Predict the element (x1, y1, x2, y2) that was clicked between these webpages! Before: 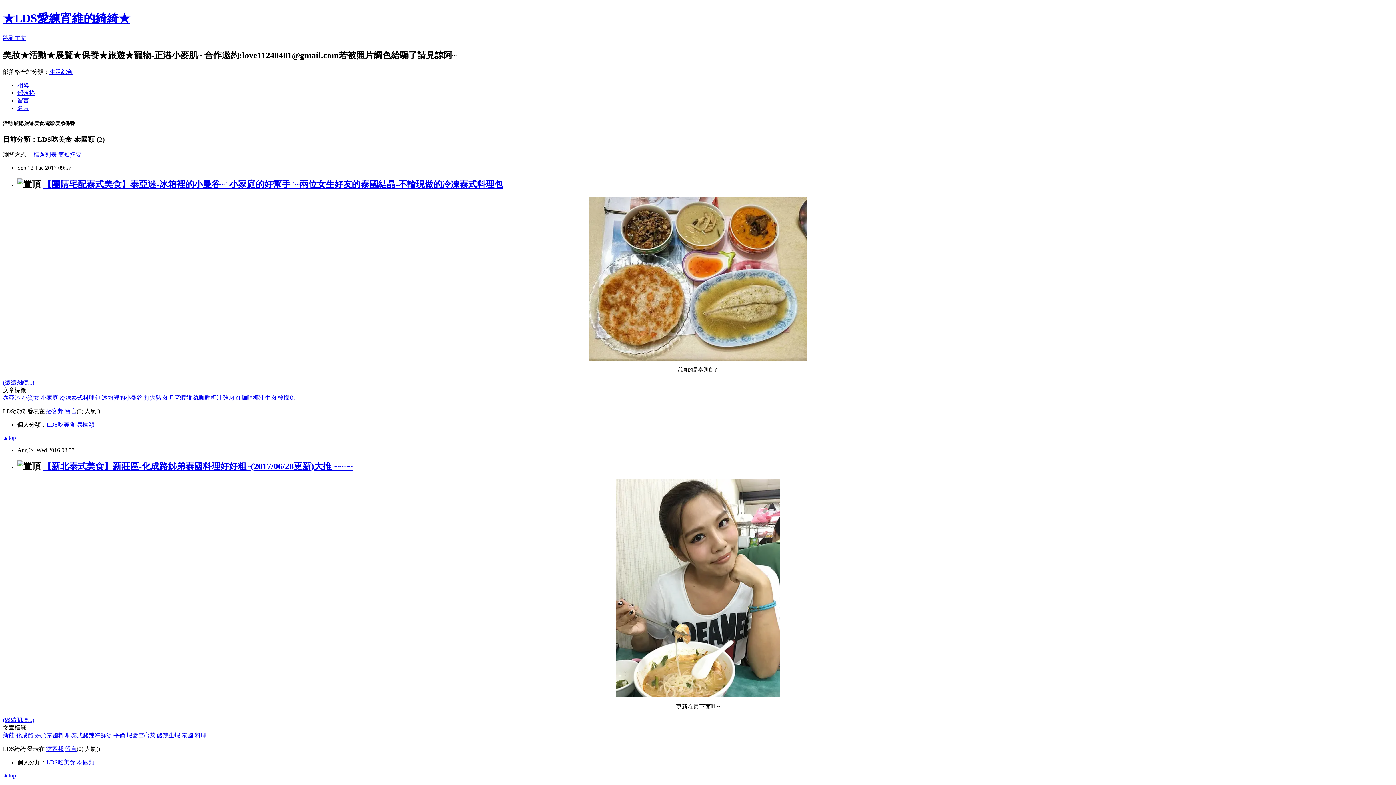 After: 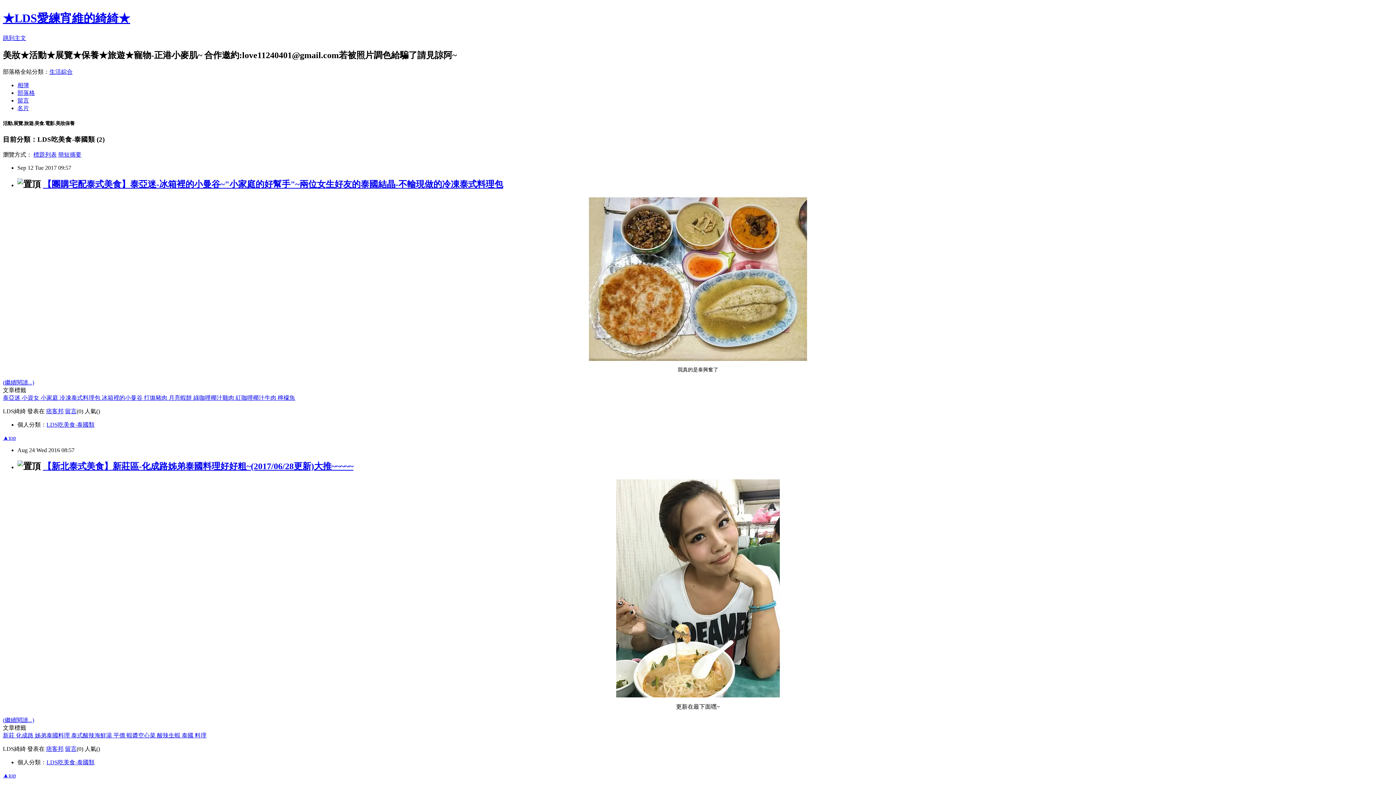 Action: bbox: (144, 394, 168, 400) label: 打拋豬肉 